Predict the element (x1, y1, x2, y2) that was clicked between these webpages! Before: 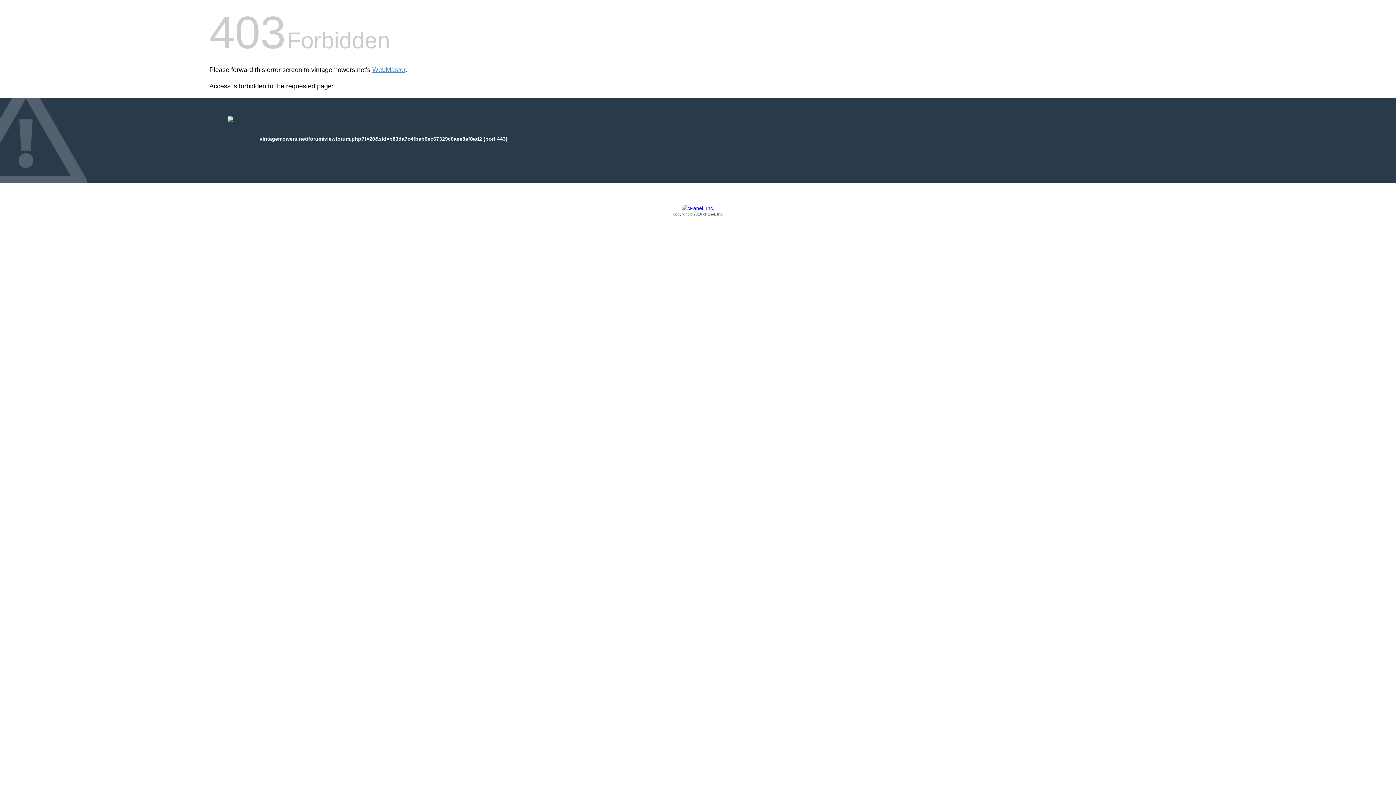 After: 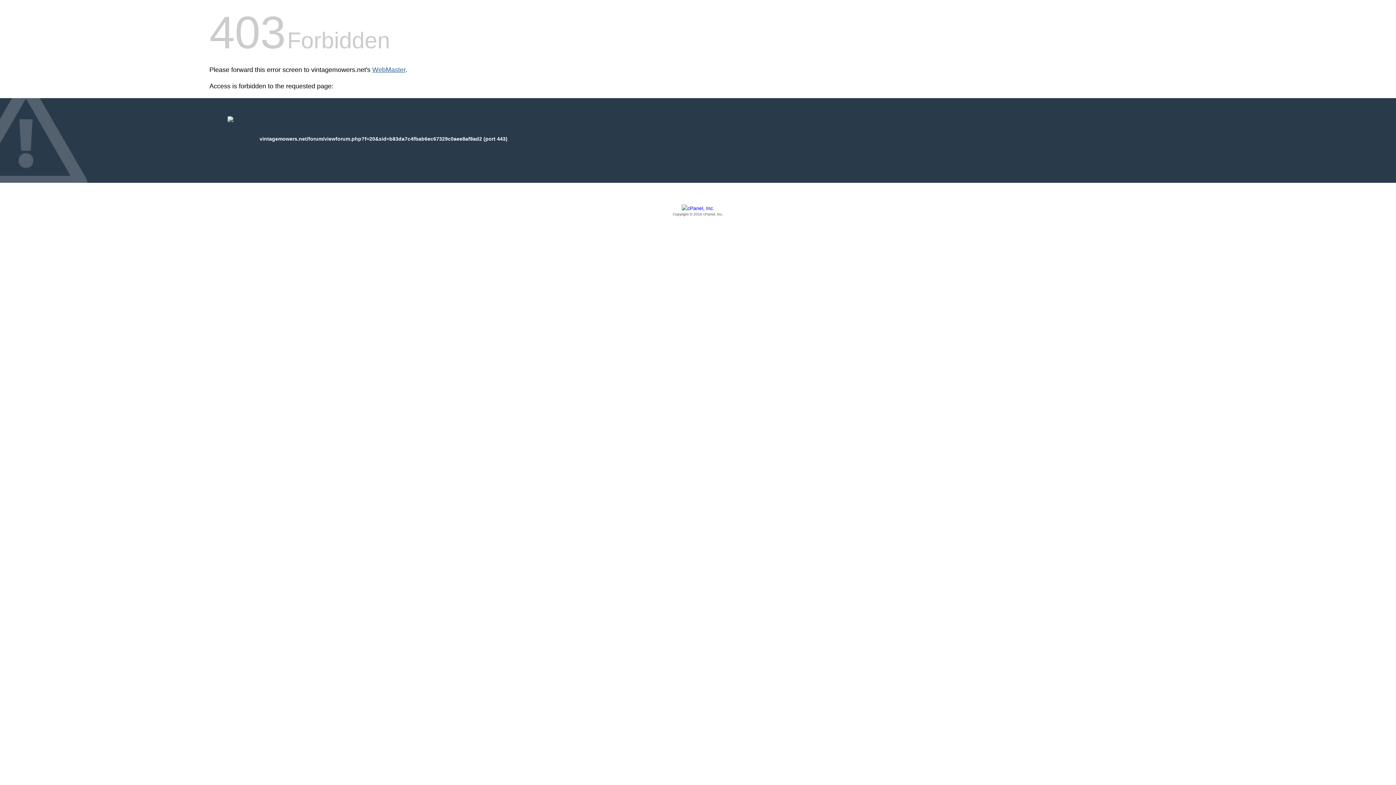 Action: bbox: (372, 66, 405, 73) label: WebMaster